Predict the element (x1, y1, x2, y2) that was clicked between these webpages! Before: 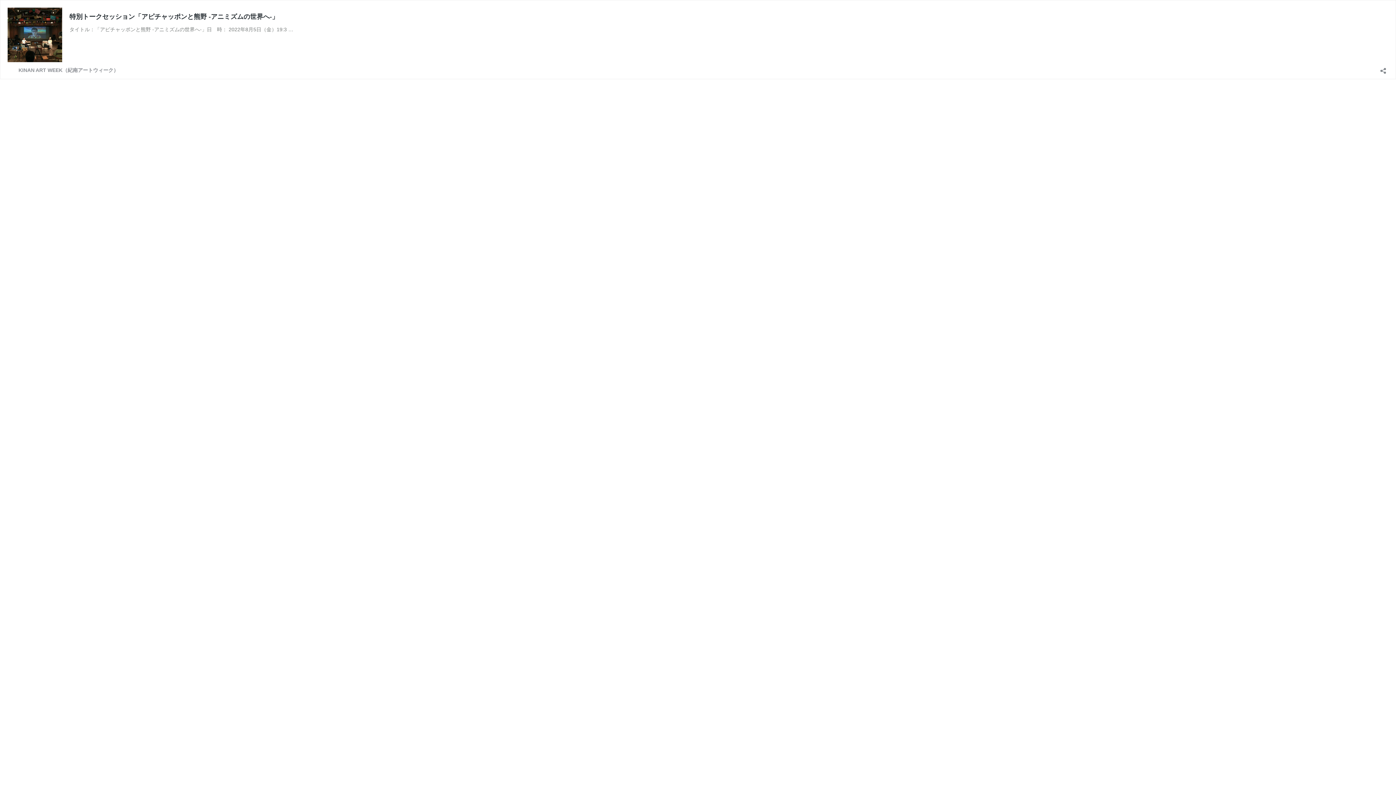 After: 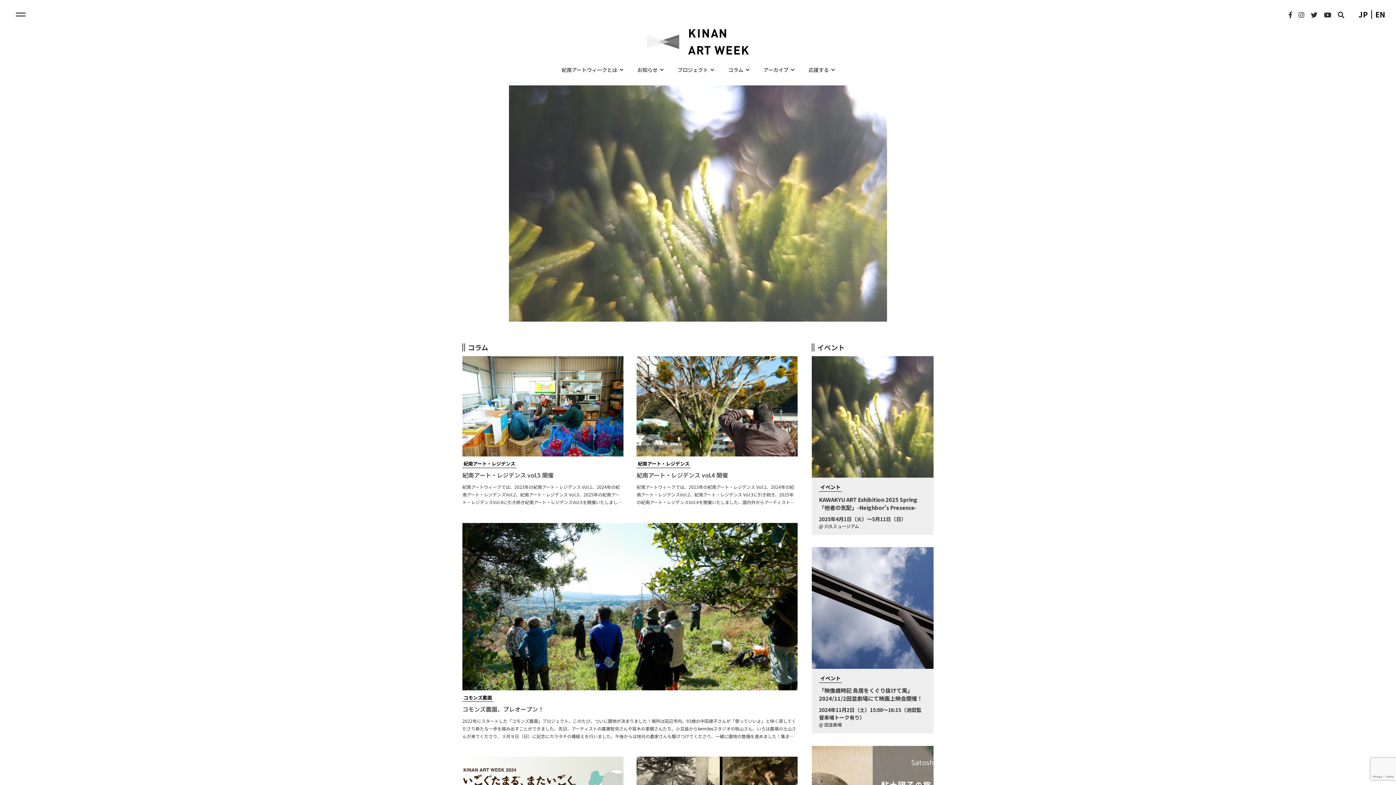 Action: bbox: (7, 65, 118, 74) label: KINAN ART WEEK（紀南アートウィーク）